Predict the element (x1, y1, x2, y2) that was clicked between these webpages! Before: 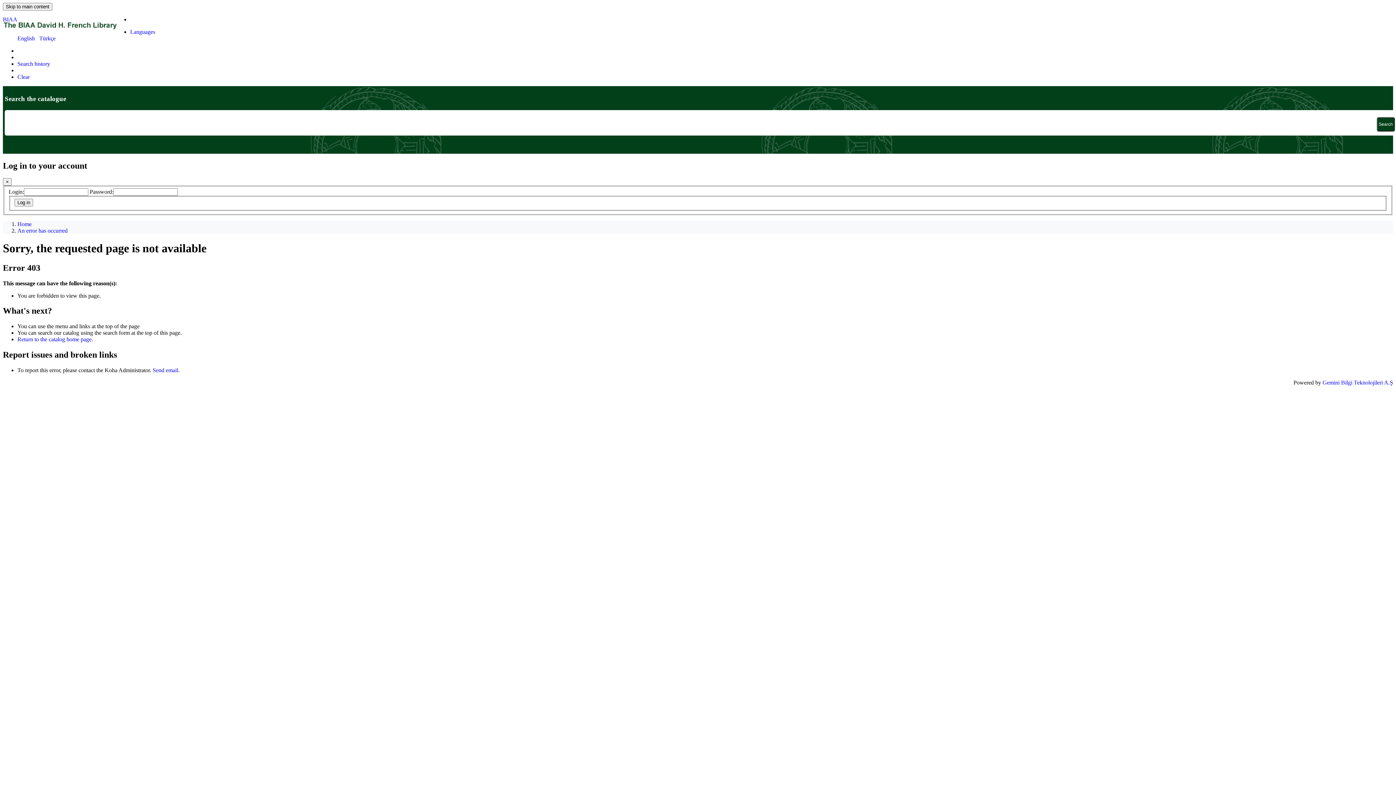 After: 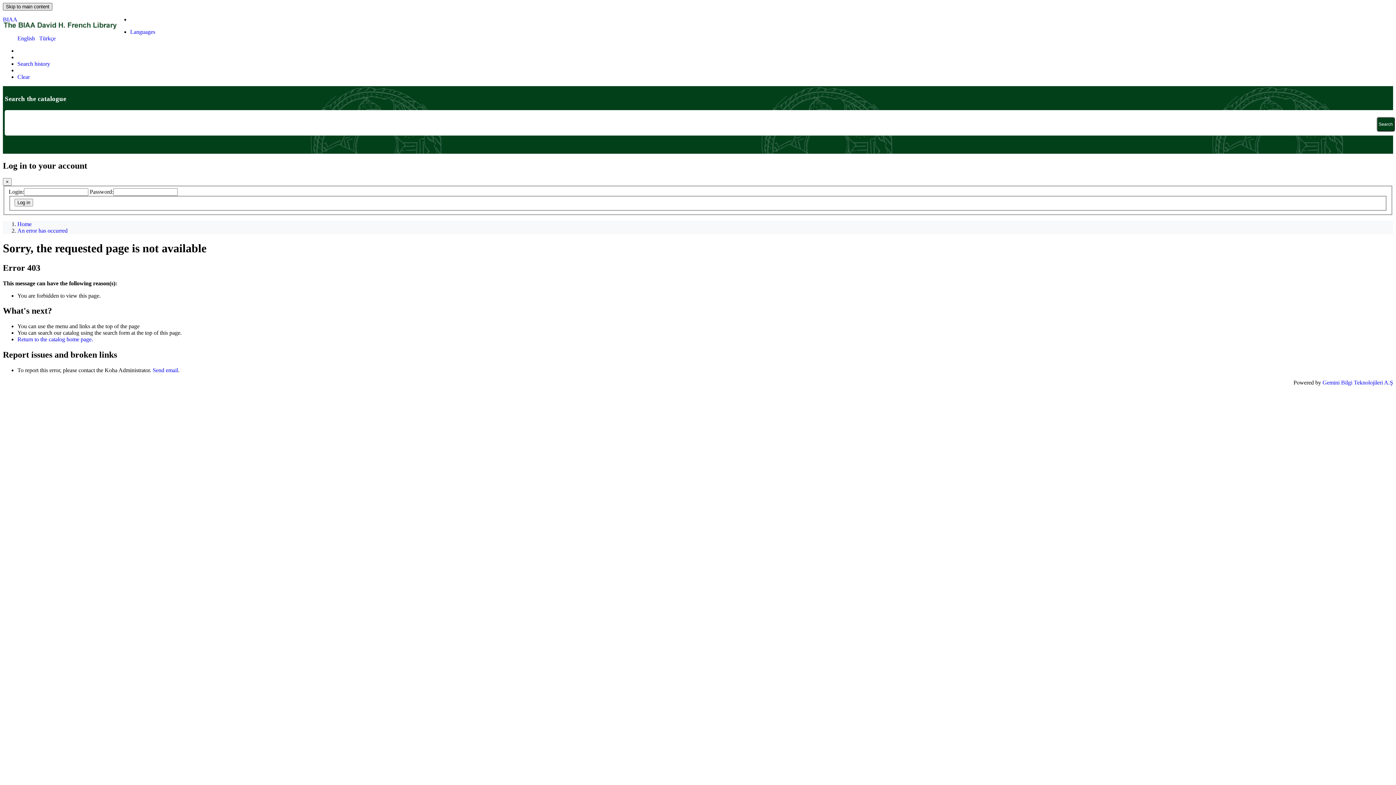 Action: label: Skip to main content bbox: (2, 2, 52, 10)